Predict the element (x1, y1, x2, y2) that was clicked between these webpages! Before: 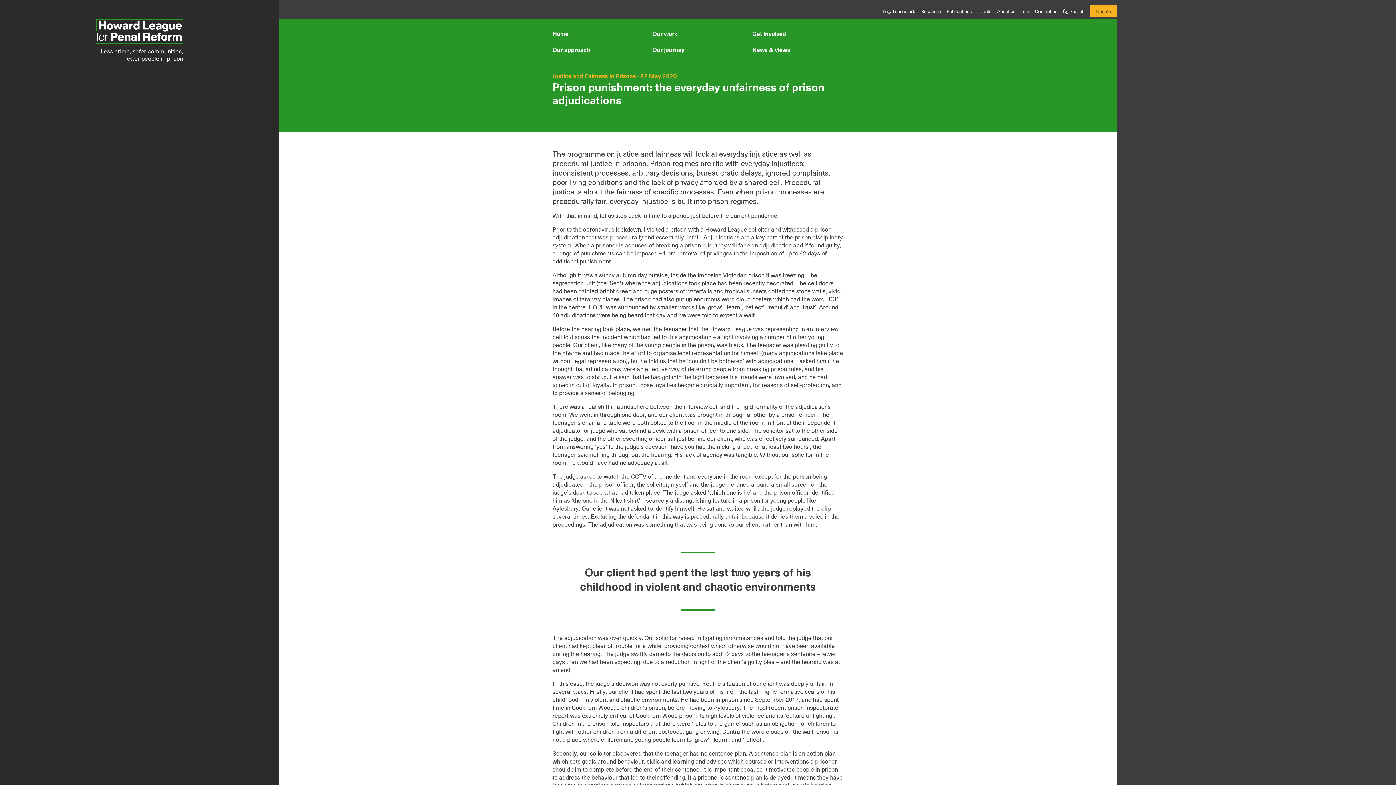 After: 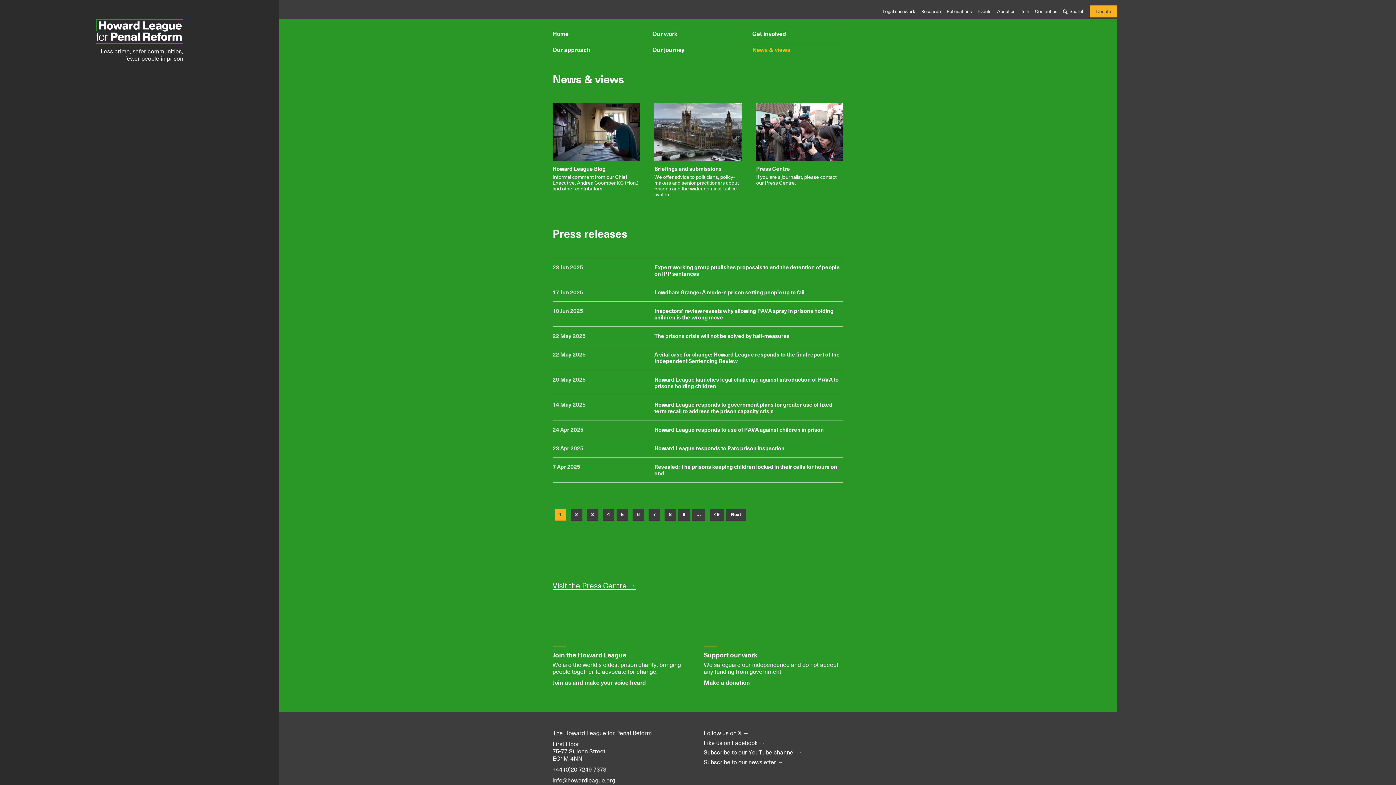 Action: label: News & views bbox: (752, 43, 843, 56)